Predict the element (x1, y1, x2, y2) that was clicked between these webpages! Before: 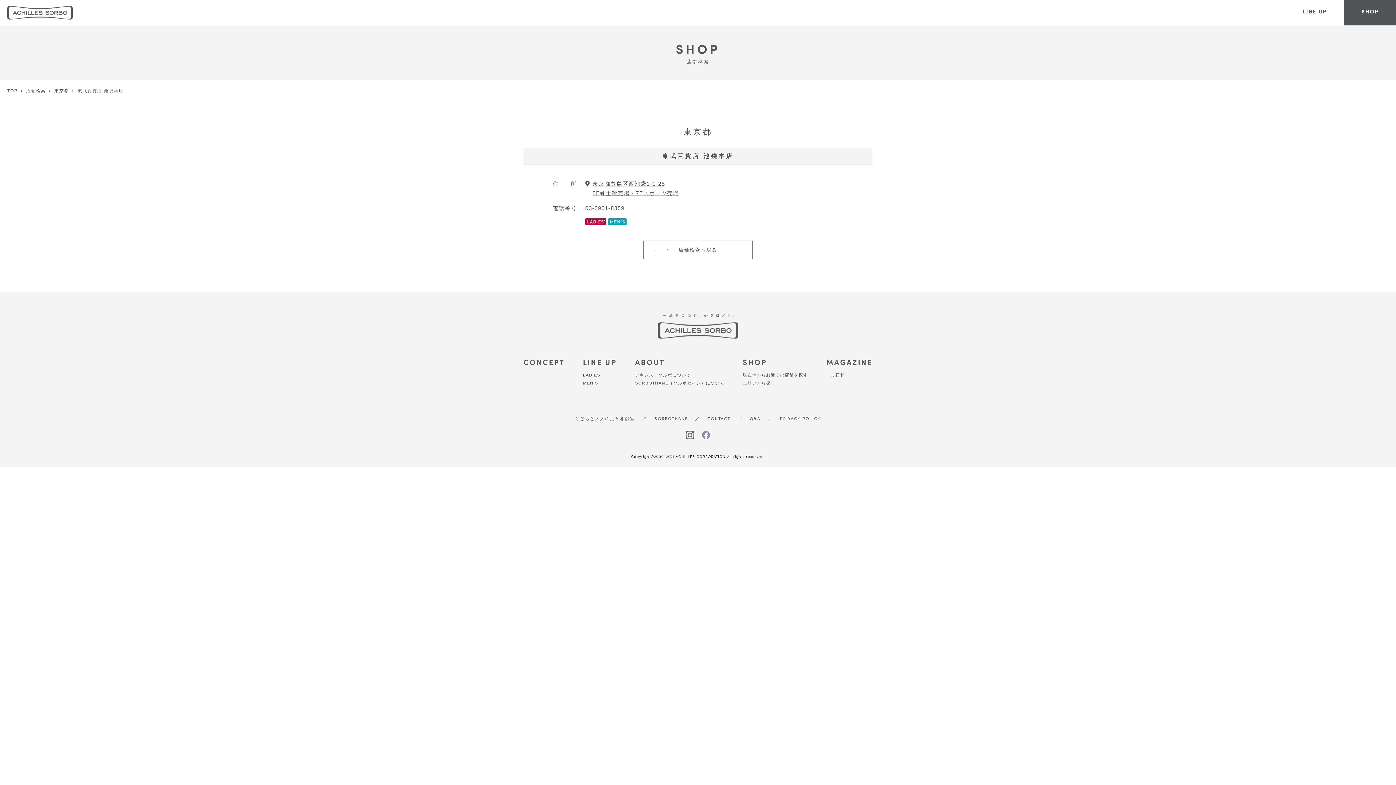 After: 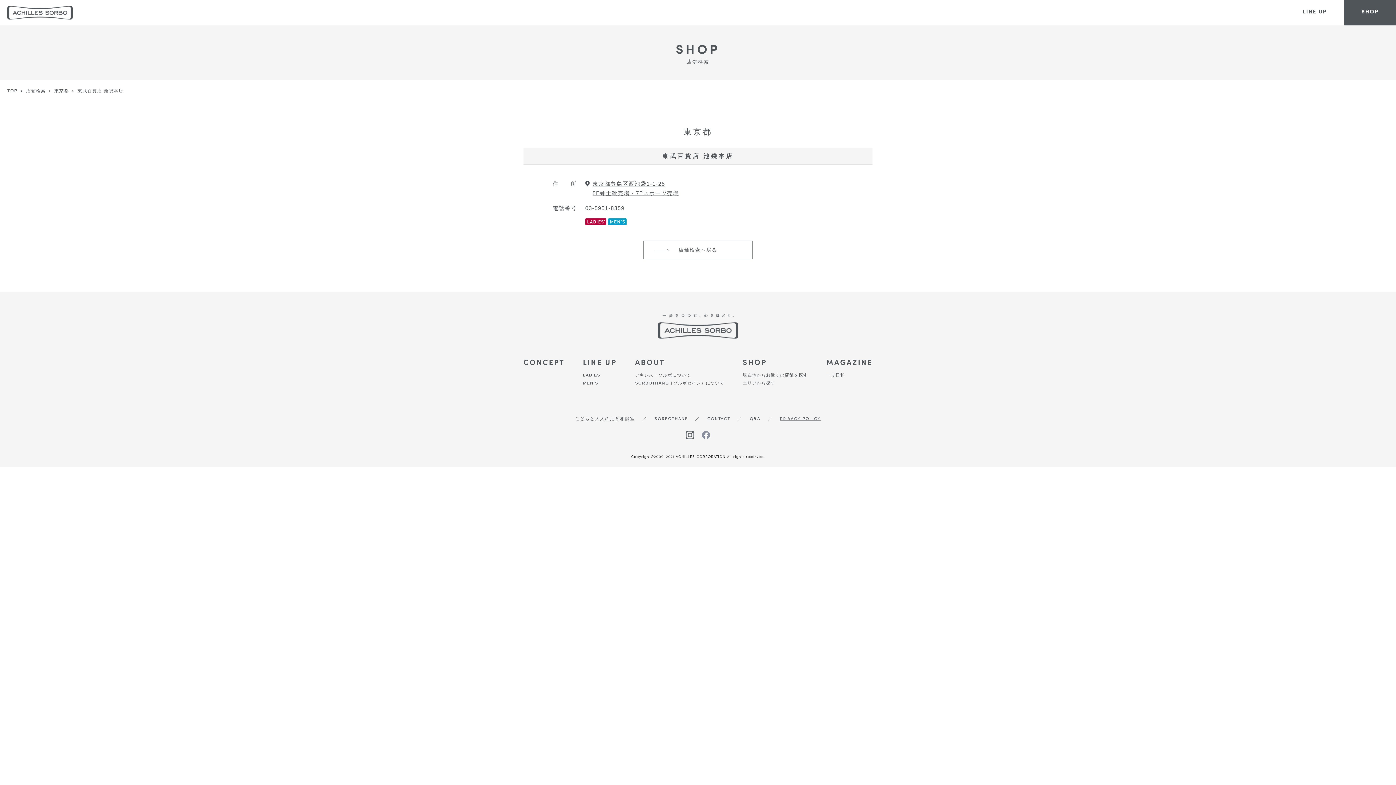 Action: bbox: (780, 415, 820, 421) label: PRIVACY POLICY